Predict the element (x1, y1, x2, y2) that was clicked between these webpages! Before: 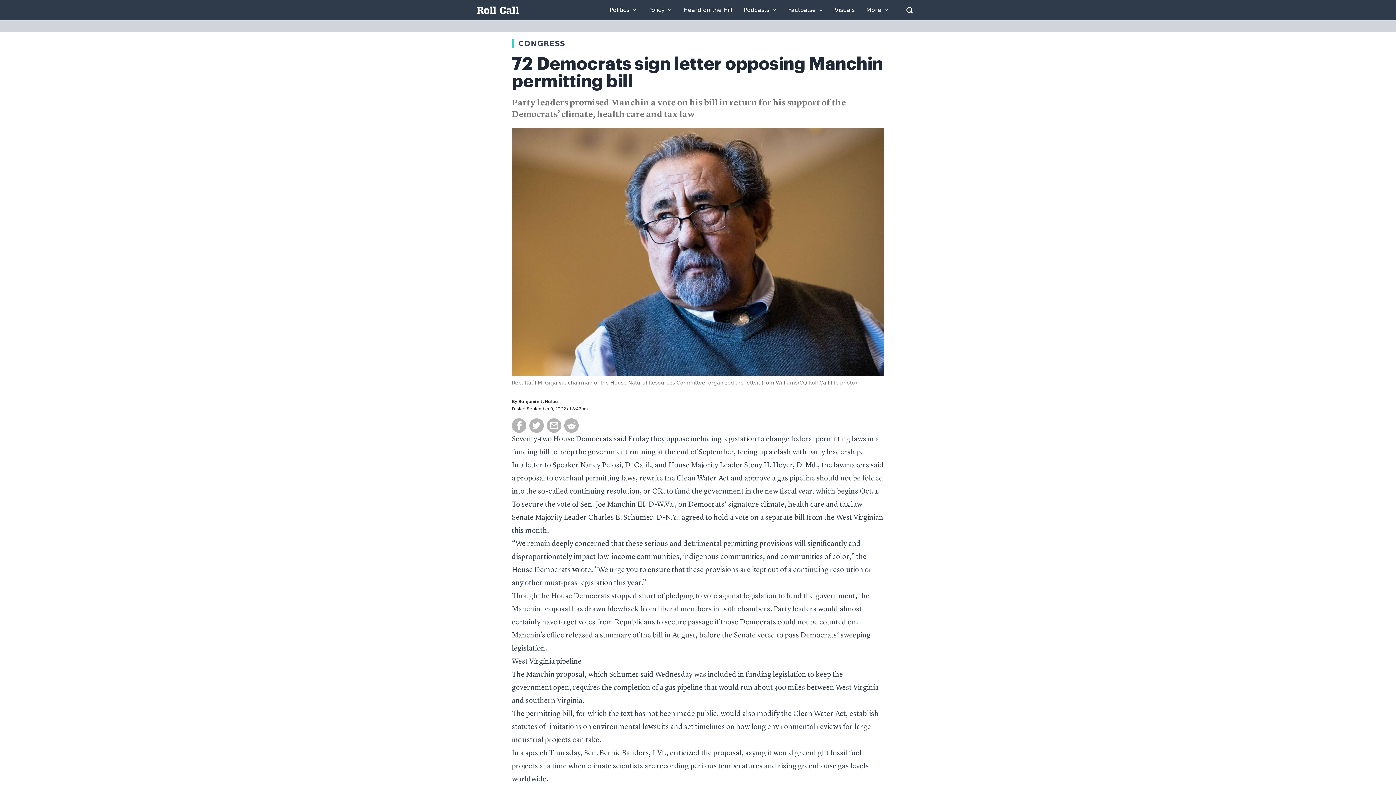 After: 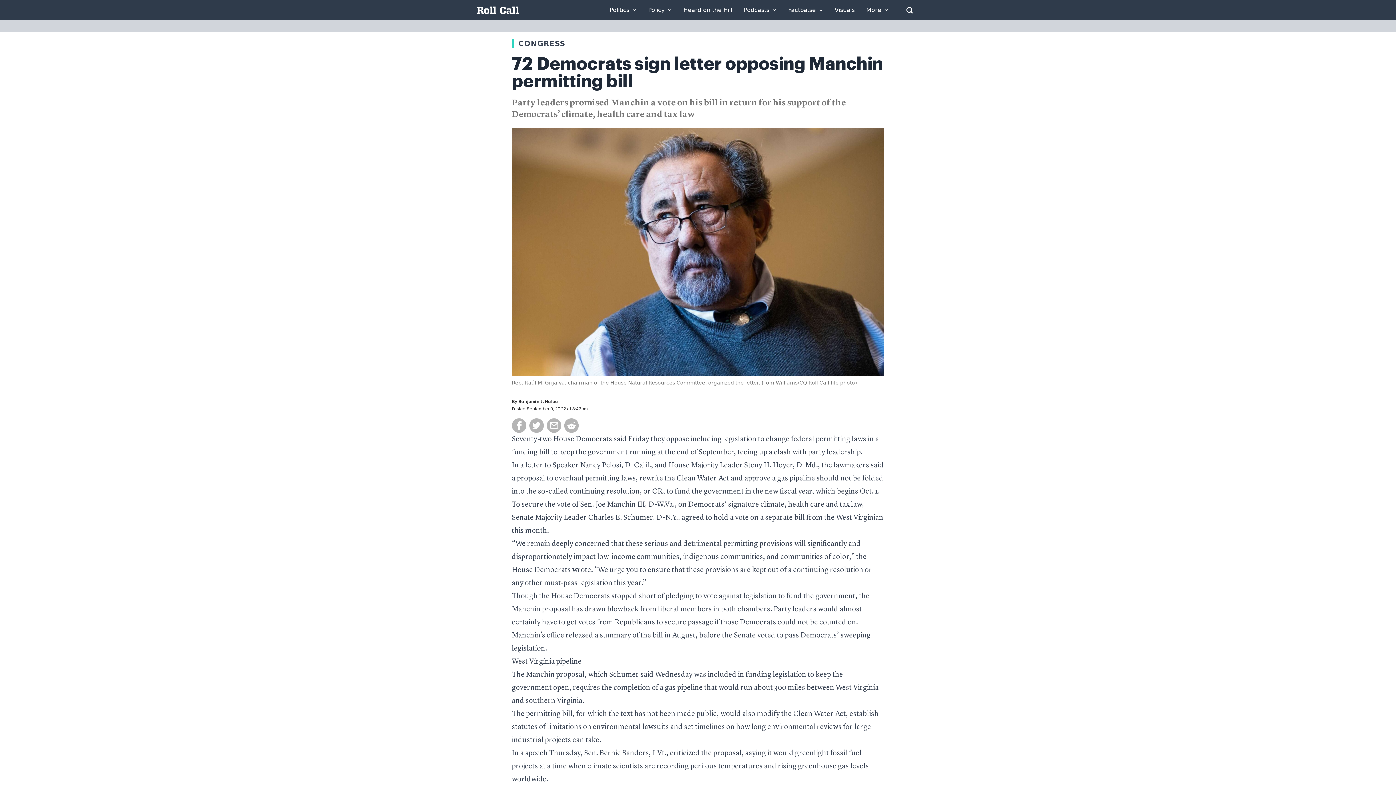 Action: bbox: (595, 501, 636, 508) label: Joe Manchin